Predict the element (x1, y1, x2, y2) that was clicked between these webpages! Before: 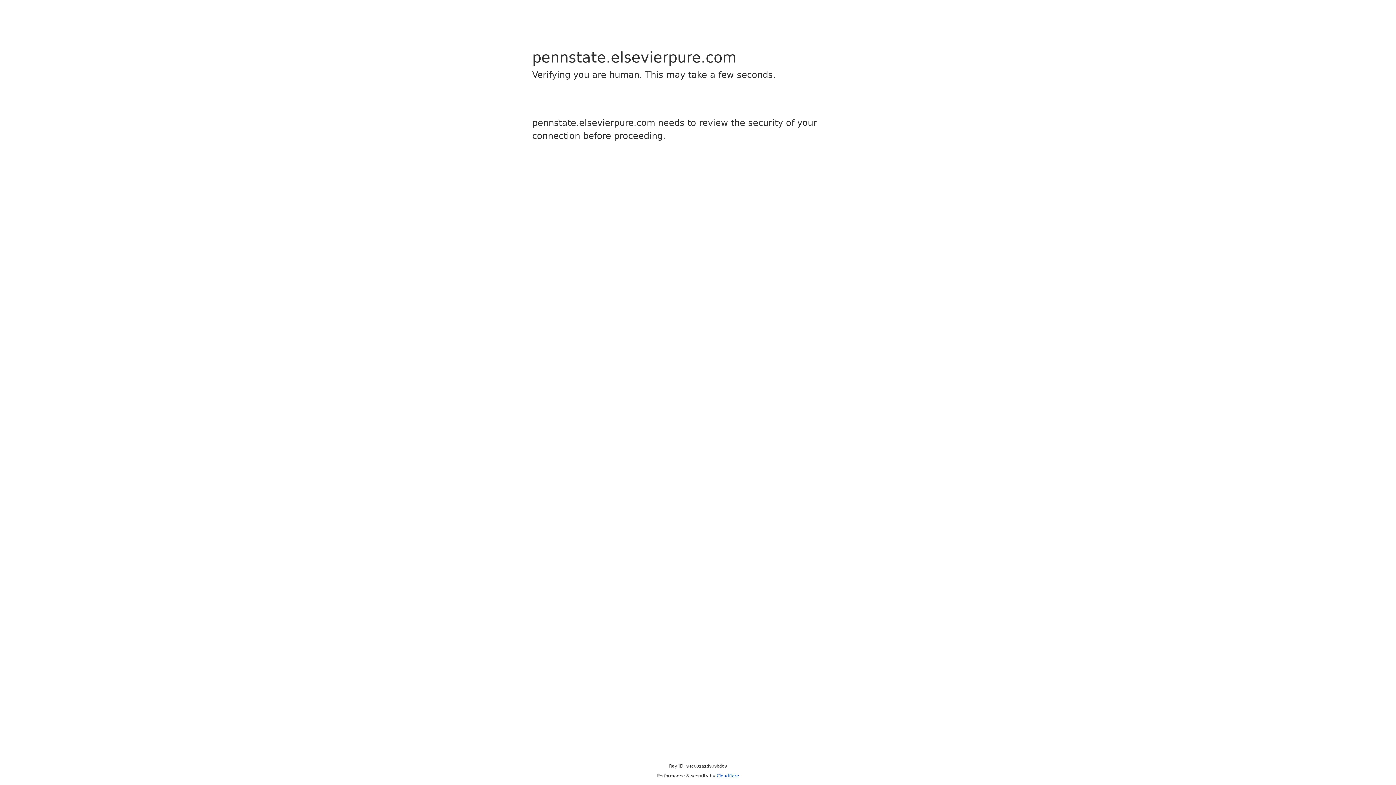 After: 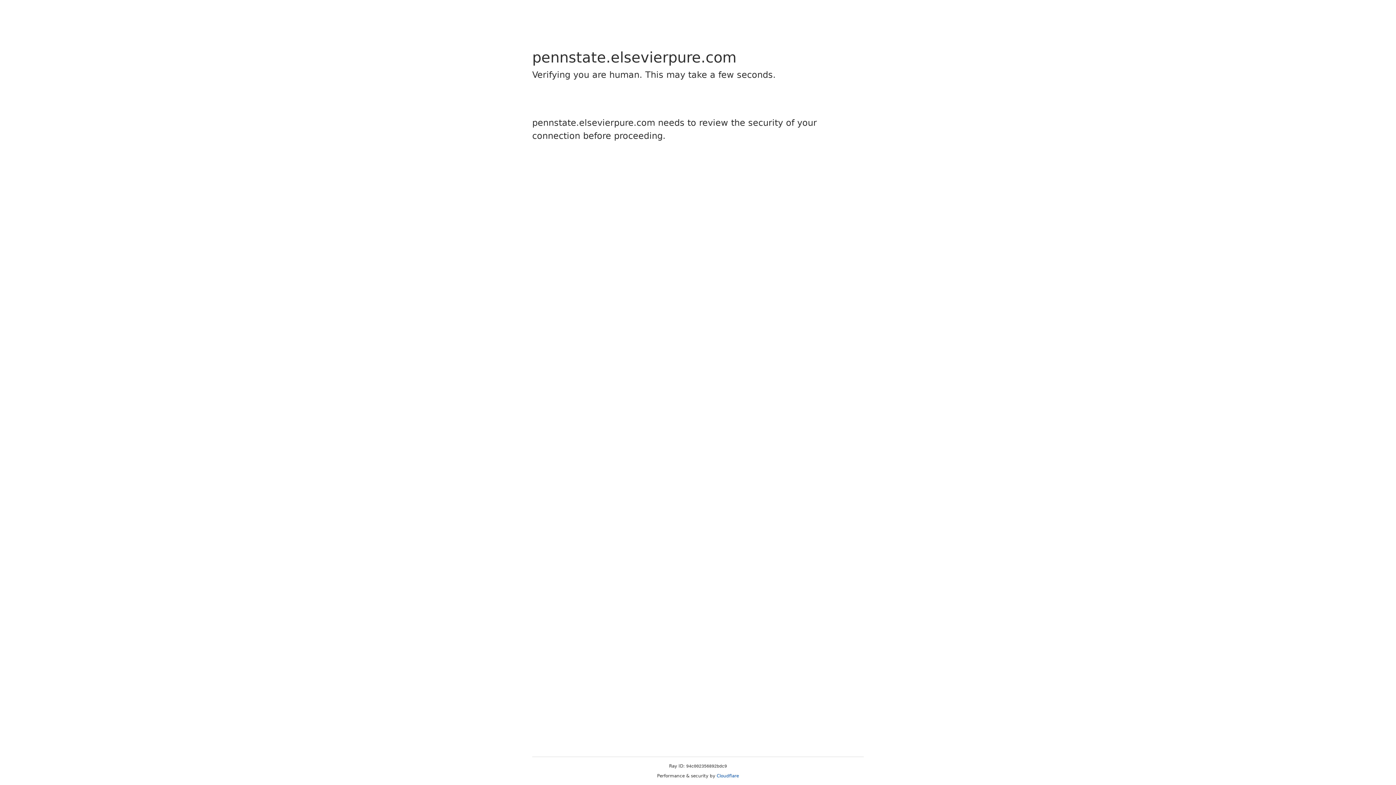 Action: bbox: (716, 773, 739, 778) label: Cloudflare